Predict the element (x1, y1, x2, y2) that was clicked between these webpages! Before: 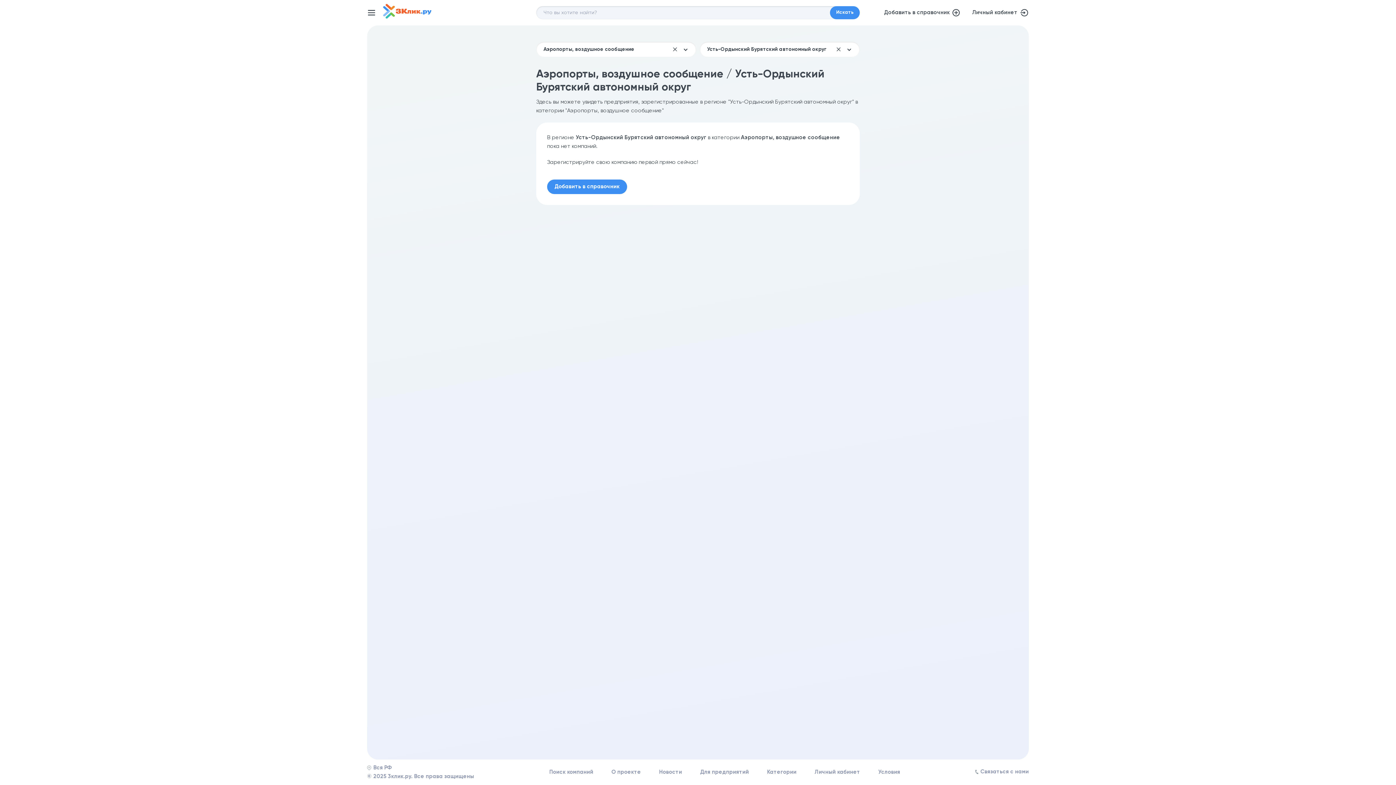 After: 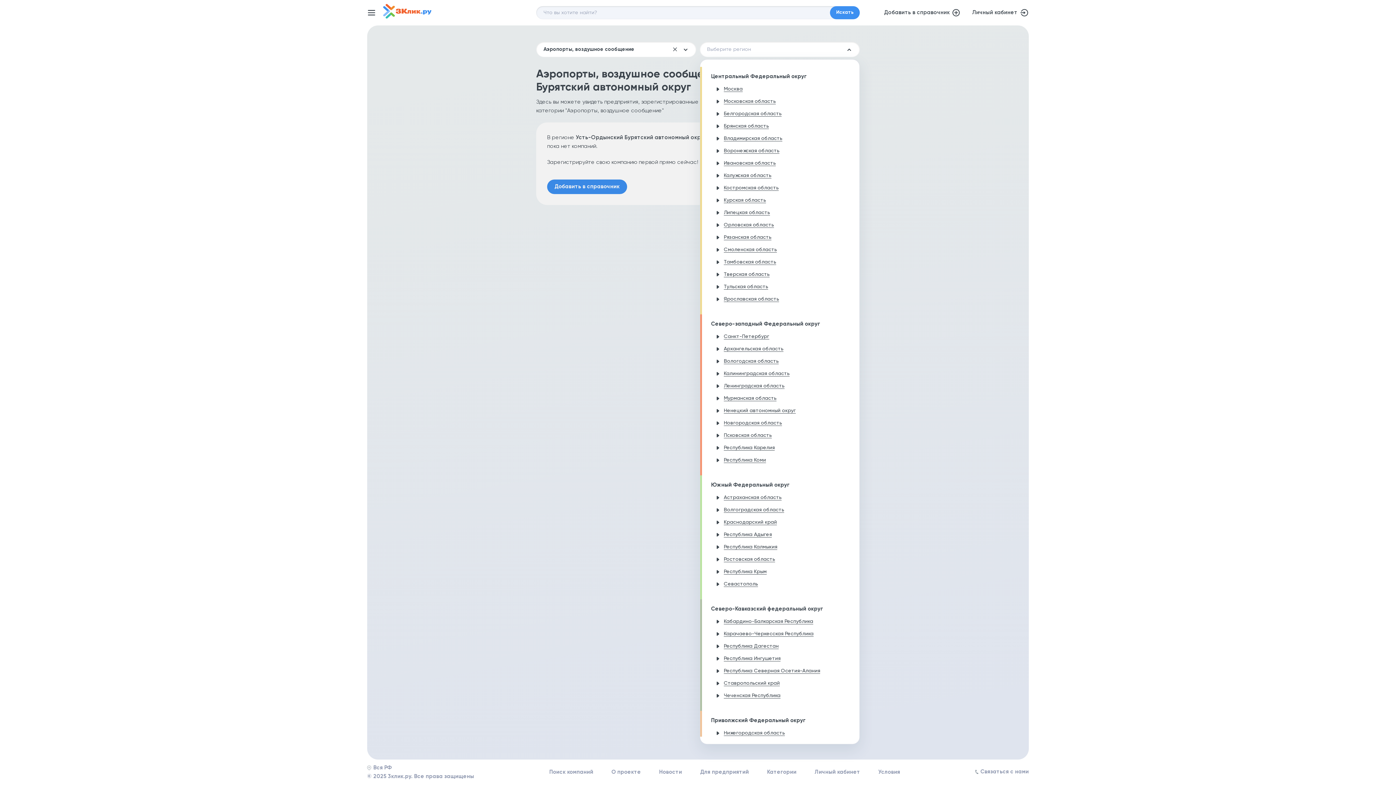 Action: bbox: (834, 45, 843, 53) label: Очистить